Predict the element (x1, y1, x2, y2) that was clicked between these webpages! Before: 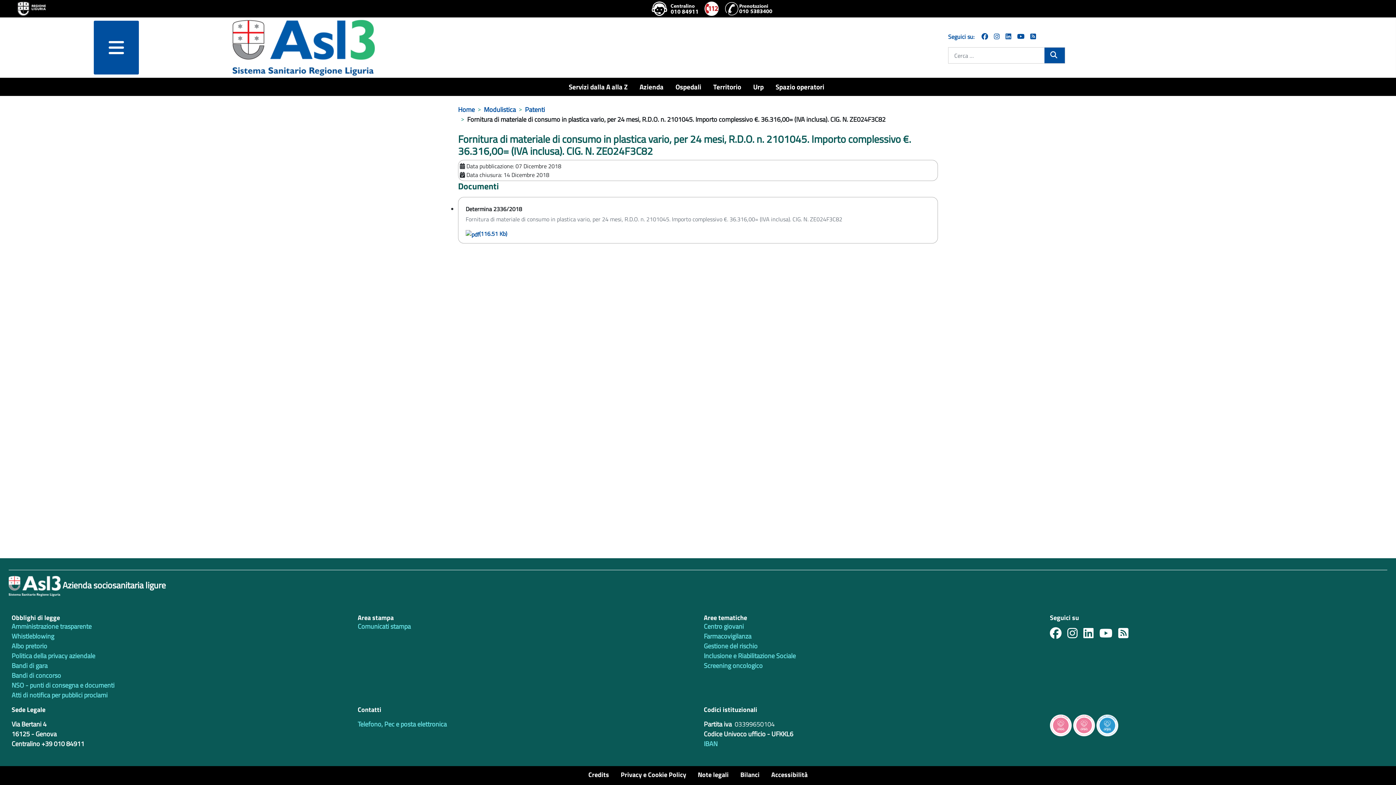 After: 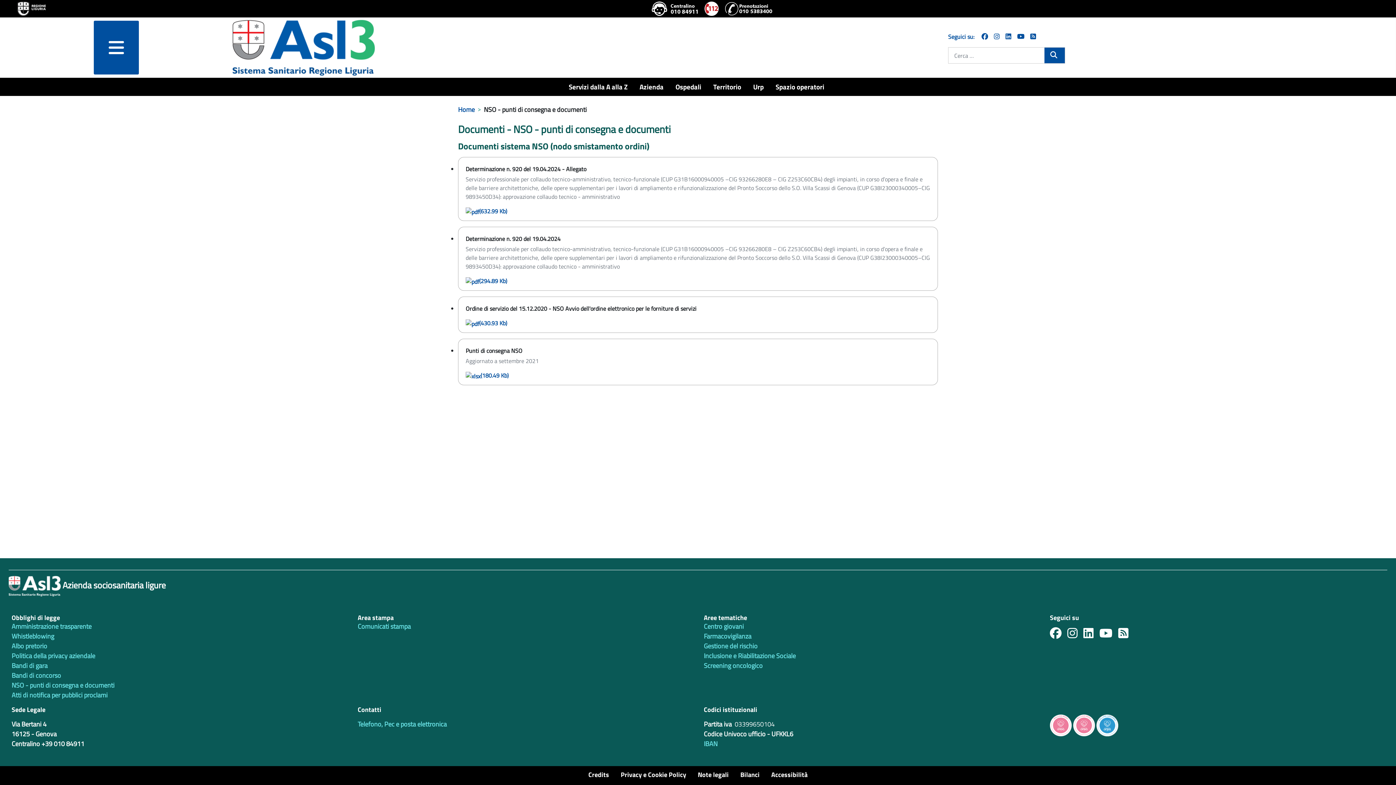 Action: bbox: (11, 680, 114, 690) label: NSO - punti di consegna e documenti